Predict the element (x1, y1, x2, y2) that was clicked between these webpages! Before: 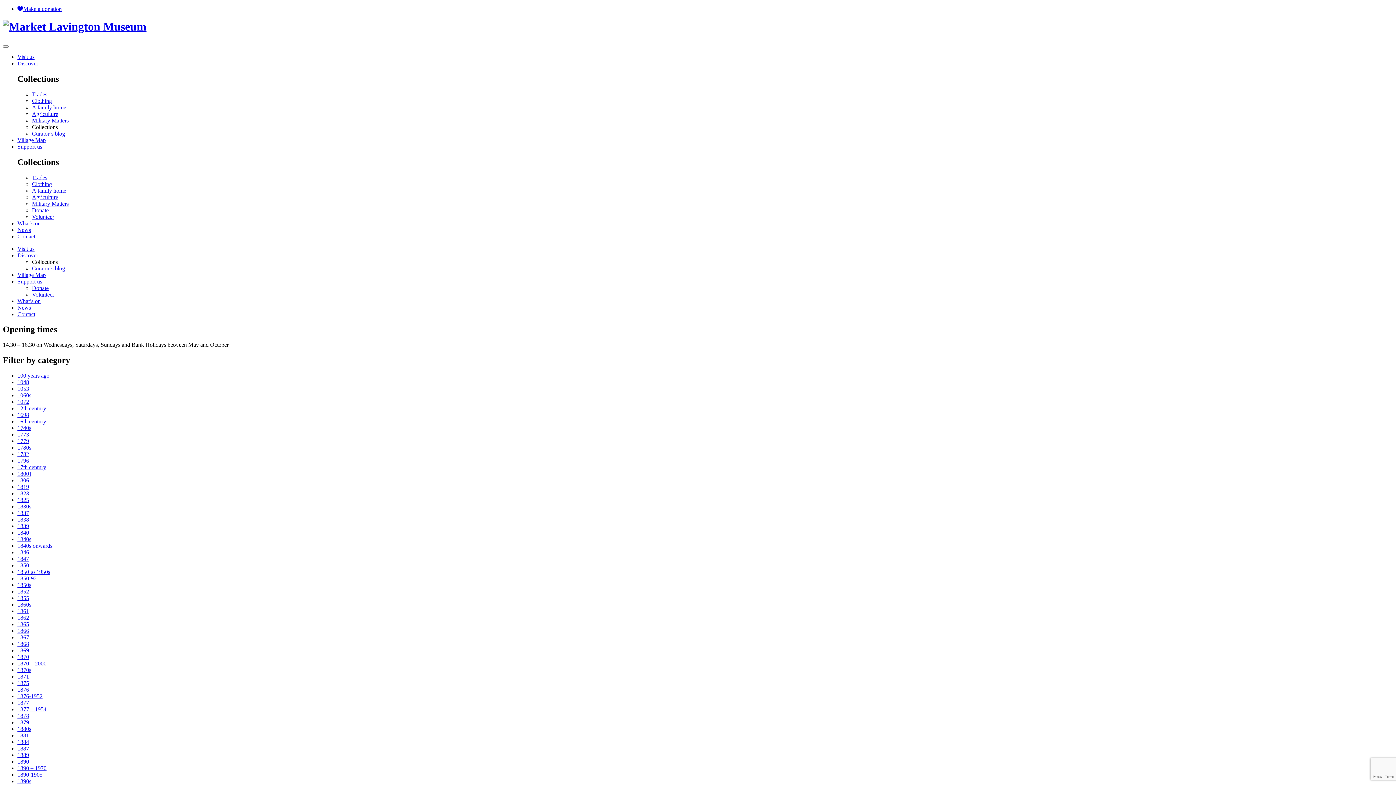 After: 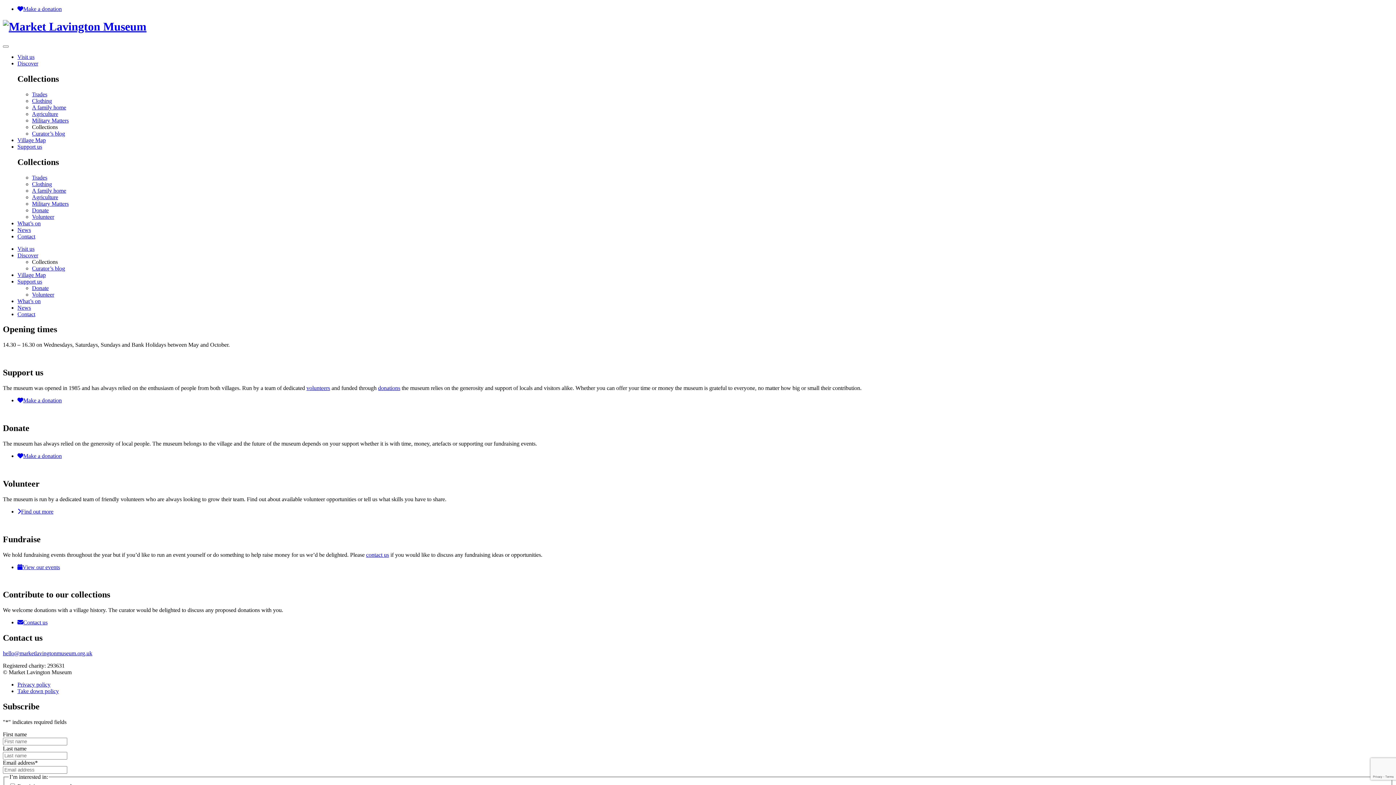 Action: bbox: (17, 278, 42, 284) label: Support us